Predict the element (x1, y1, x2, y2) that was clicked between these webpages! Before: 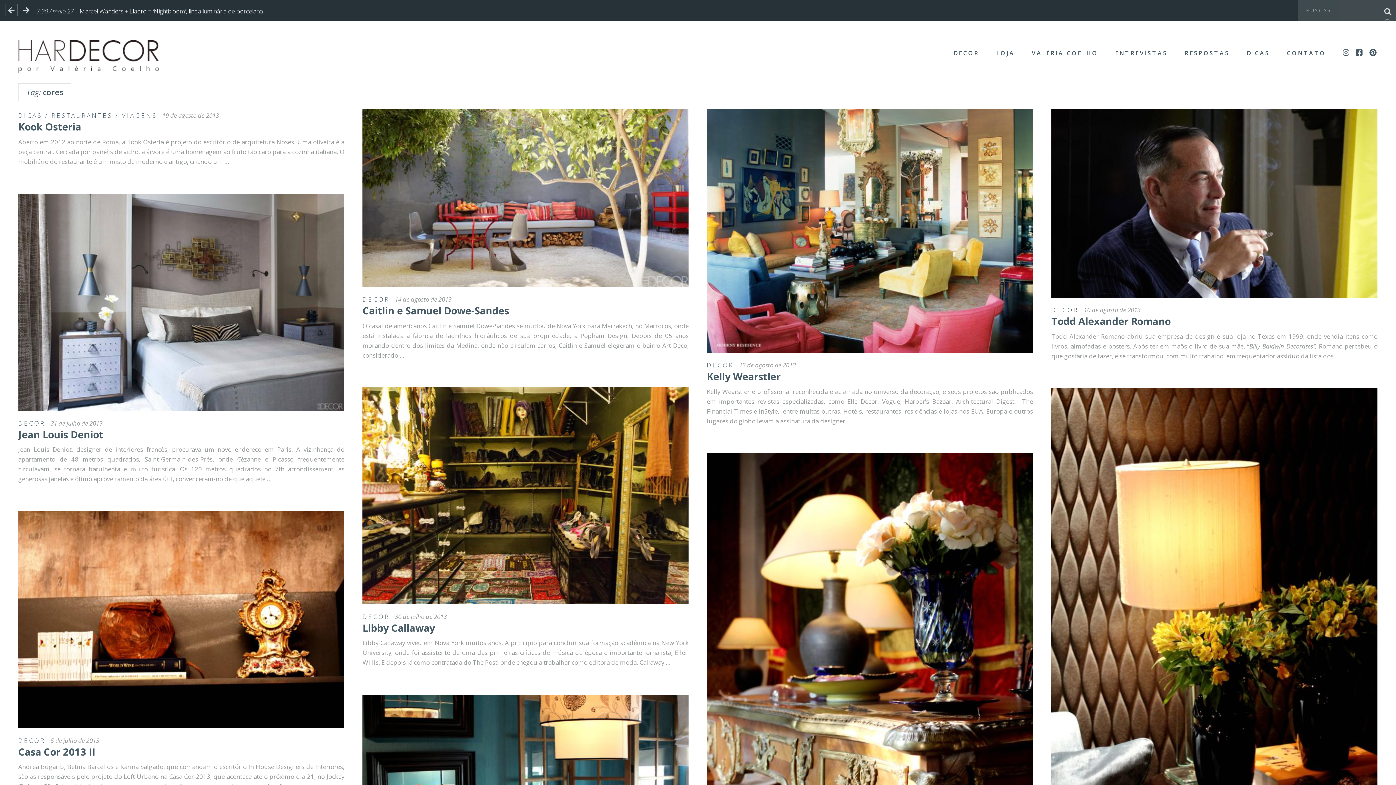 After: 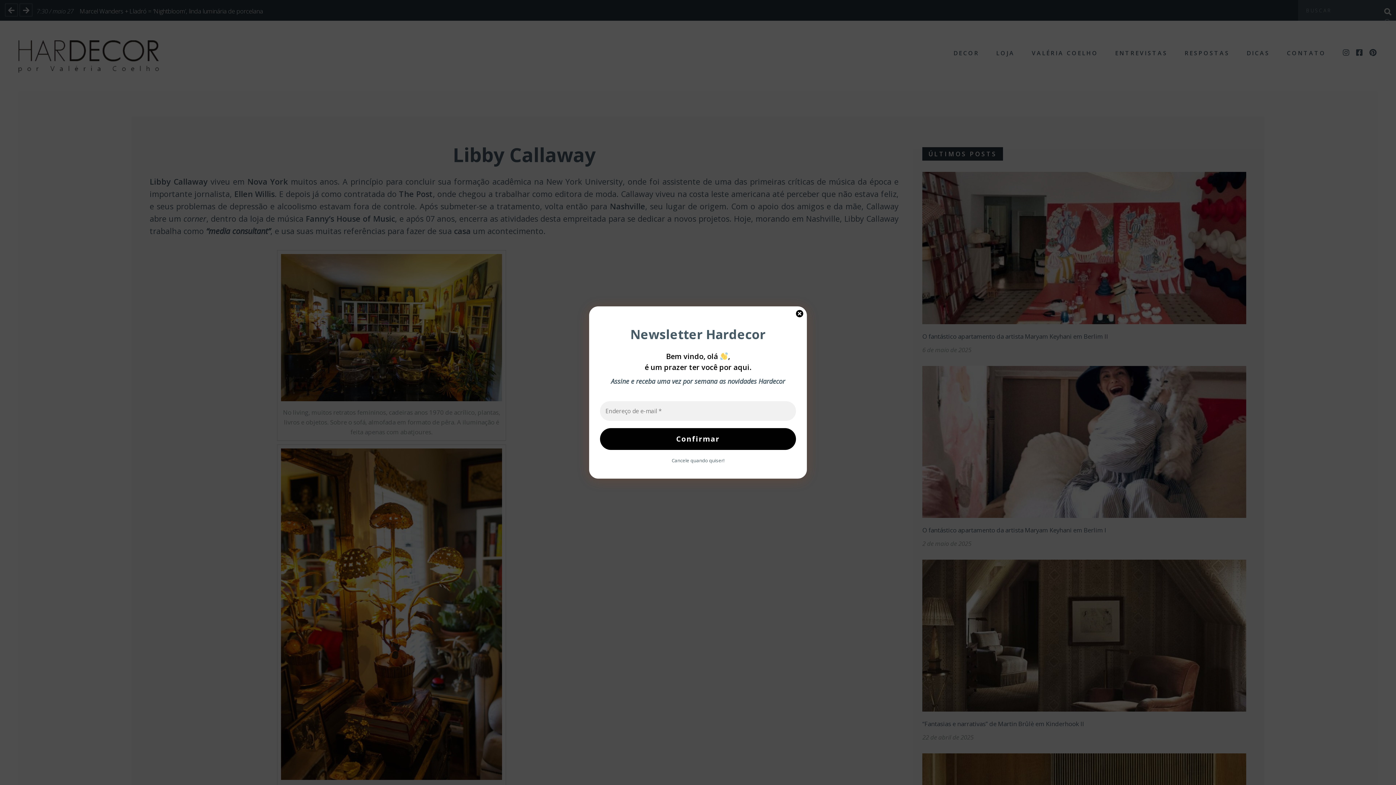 Action: bbox: (362, 621, 435, 634) label: Libby Callaway